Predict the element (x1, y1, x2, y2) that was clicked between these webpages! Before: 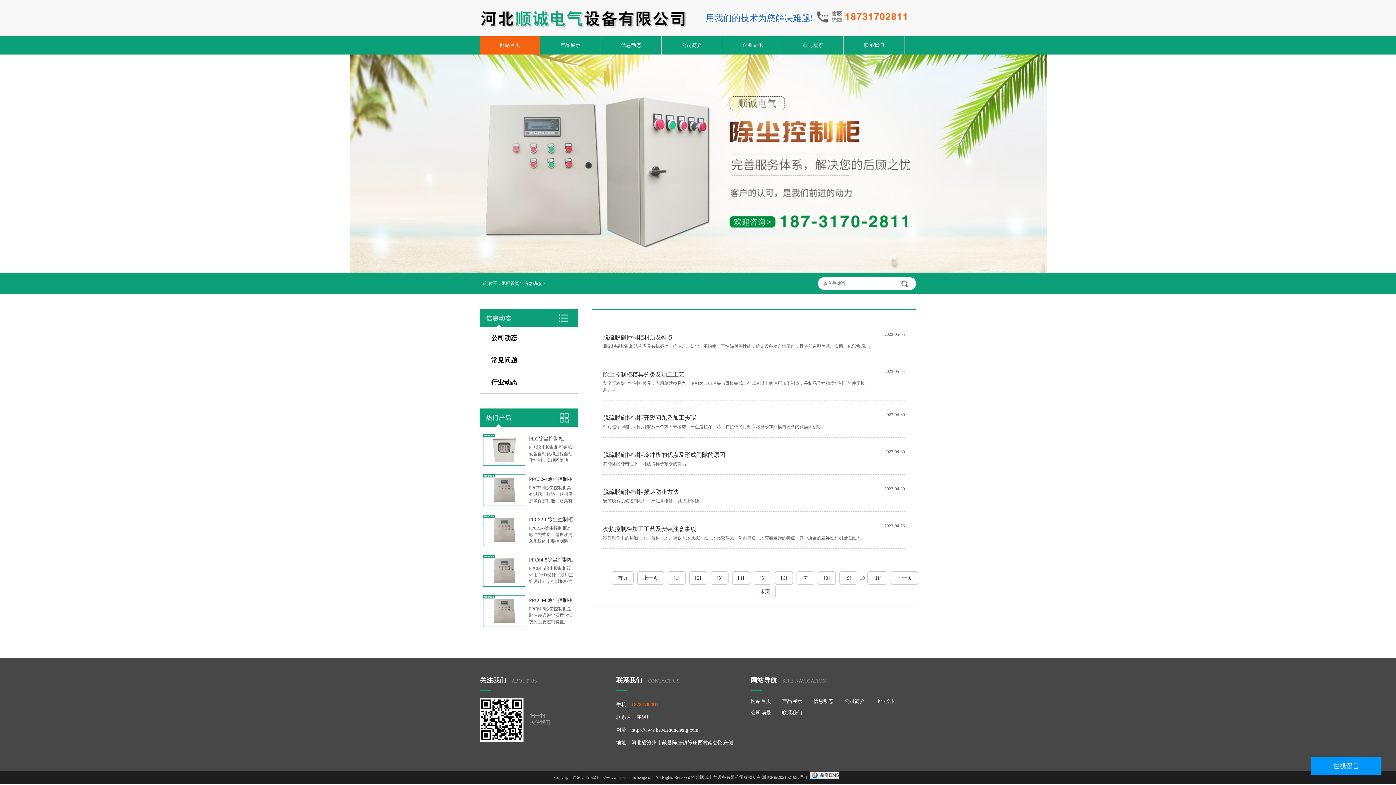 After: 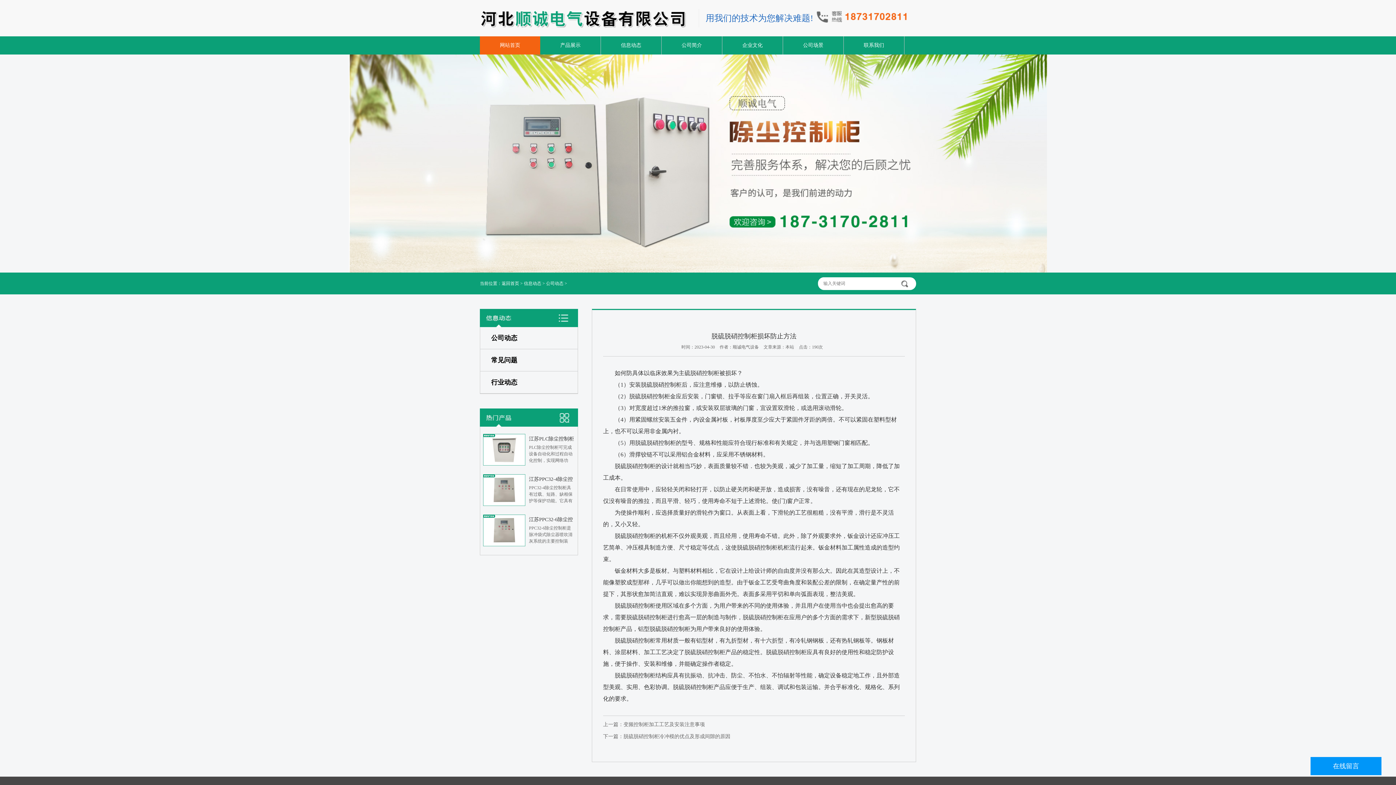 Action: label: 脱硫脱硝控制柜损坏防止方法

安装脱硫脱硝控制柜后，应注意维修，以防止锈蚀。...

2023-04-30 bbox: (603, 486, 905, 504)